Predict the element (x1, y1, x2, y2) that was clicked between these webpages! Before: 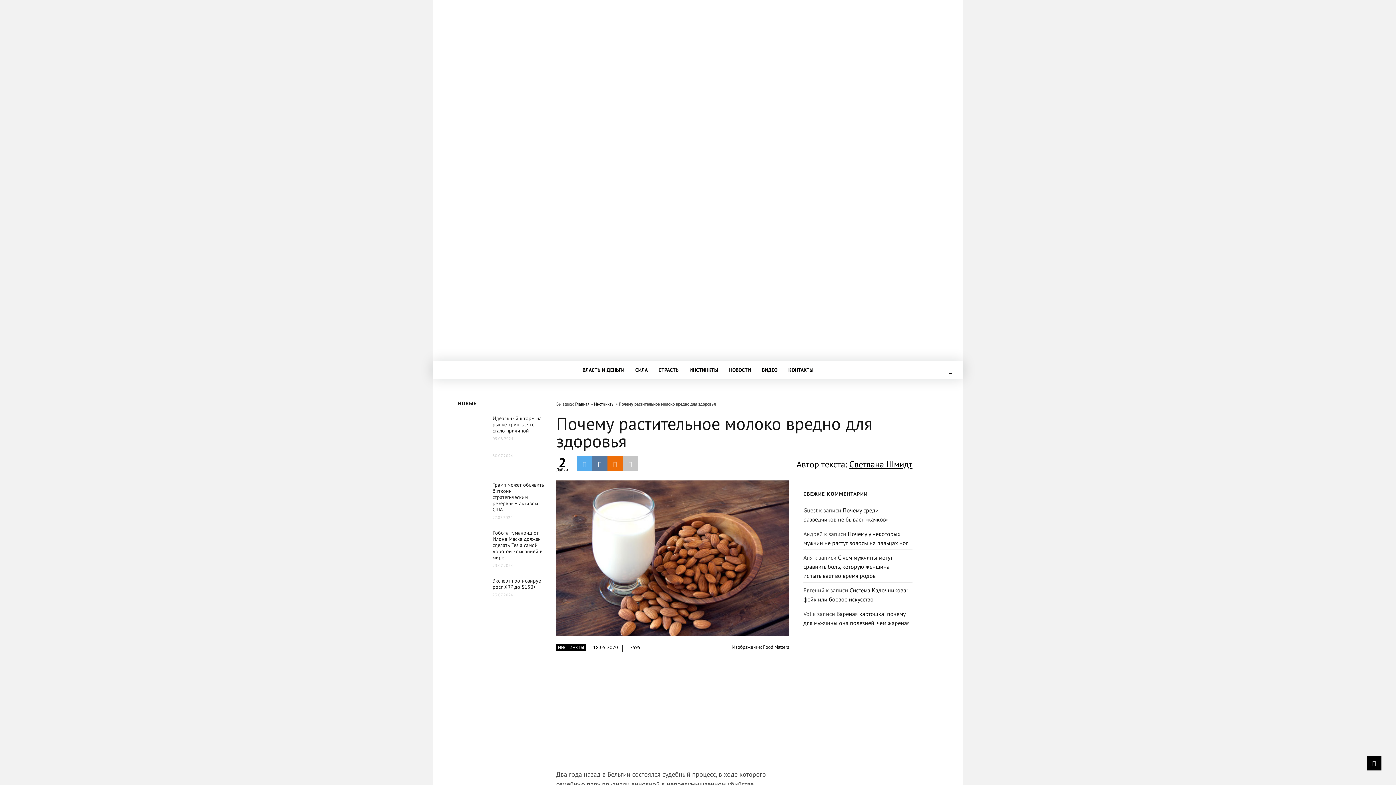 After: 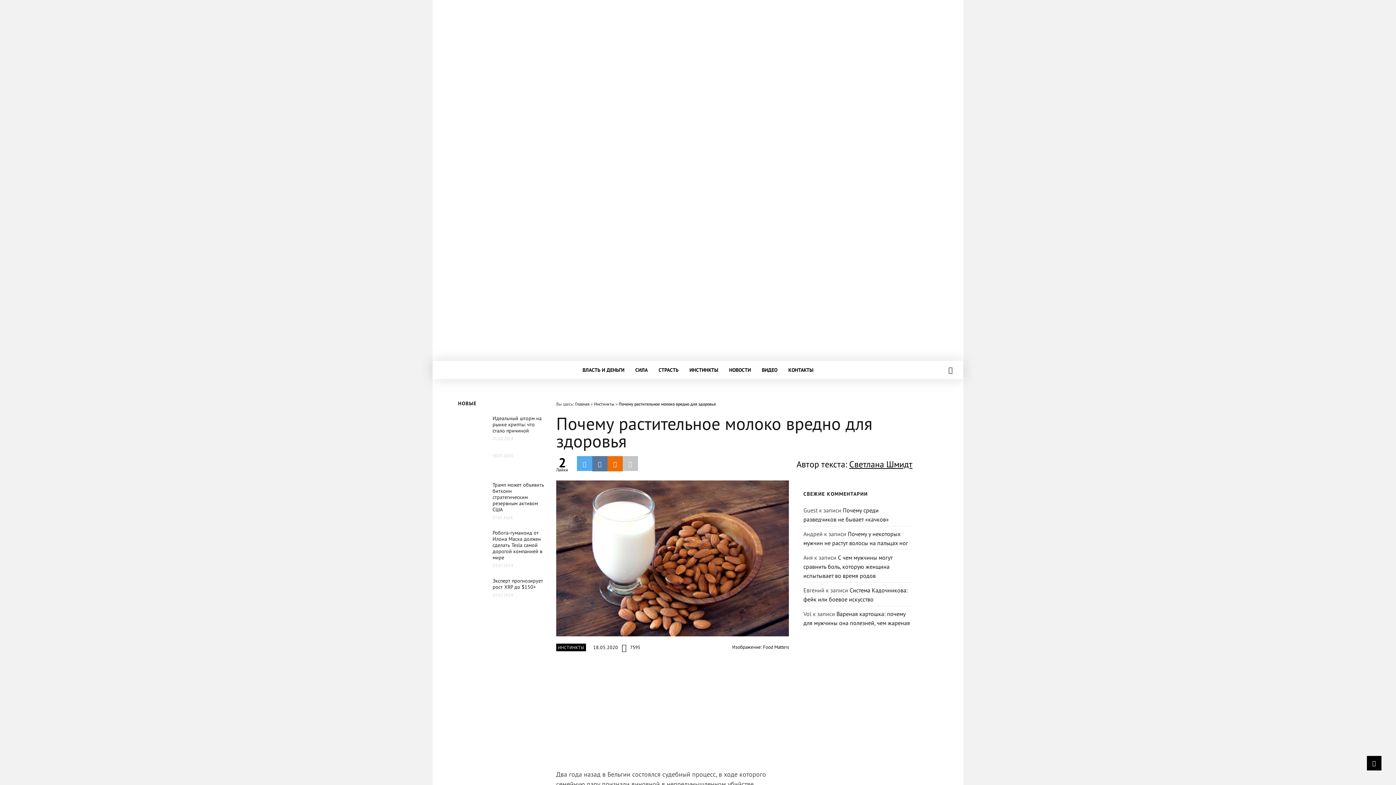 Action: label: 18.05.2020 bbox: (593, 644, 618, 650)